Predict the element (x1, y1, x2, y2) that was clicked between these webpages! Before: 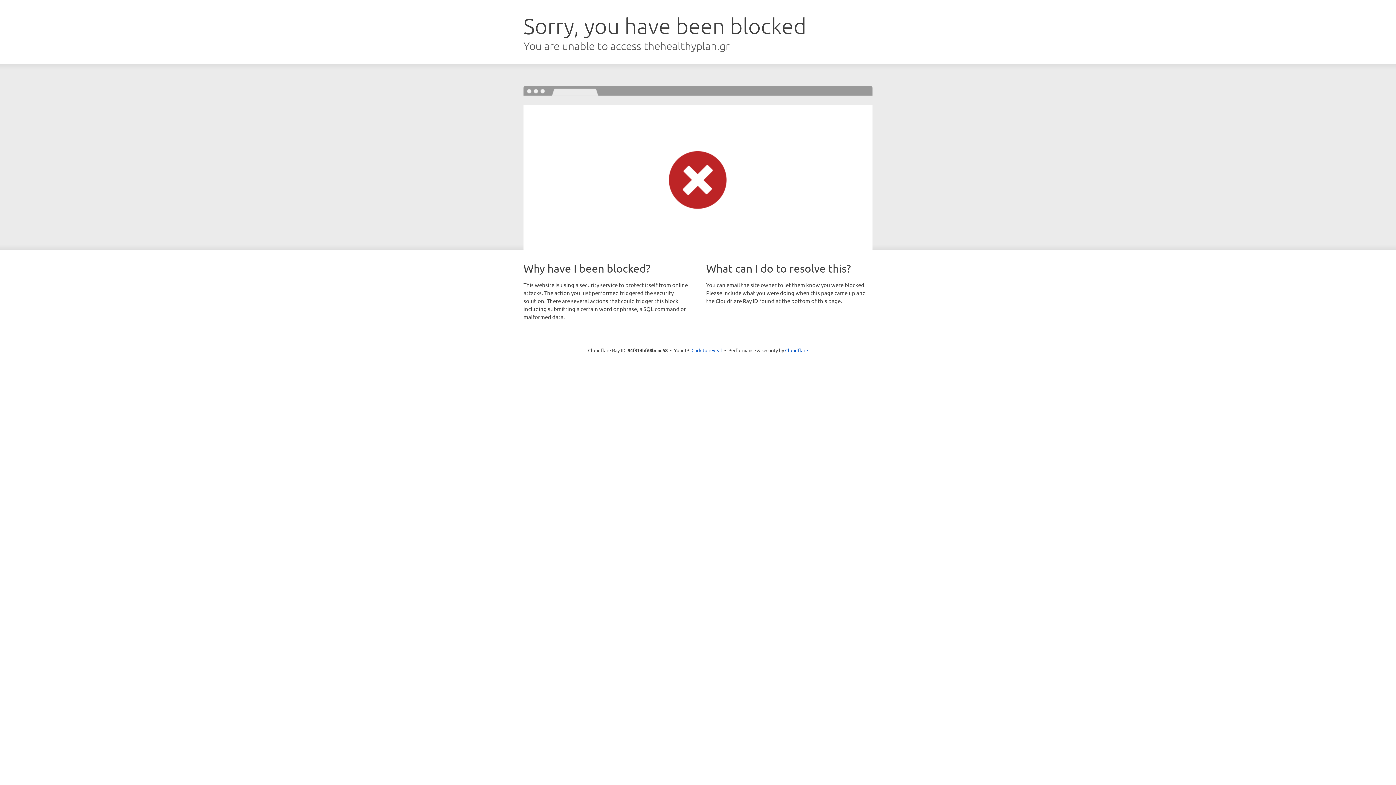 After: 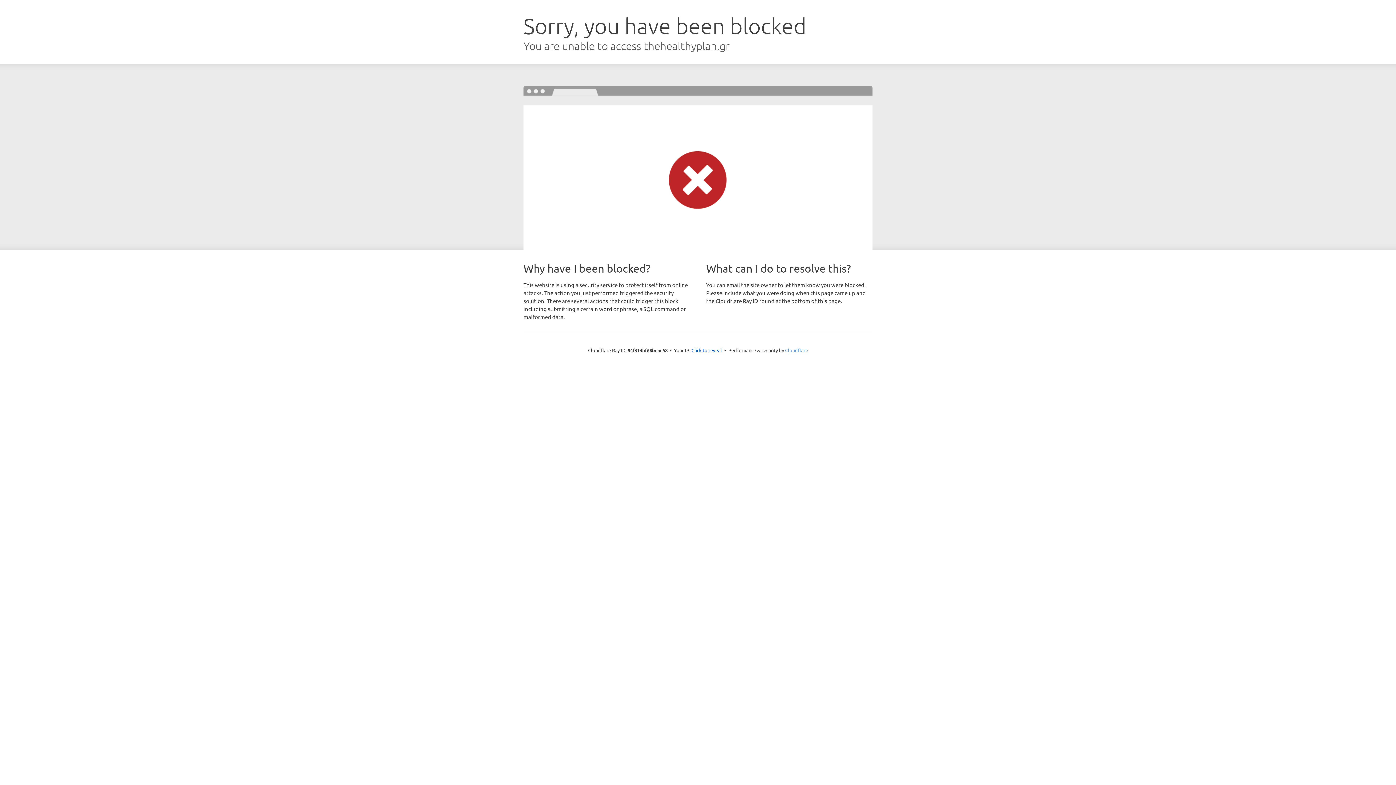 Action: label: Cloudflare bbox: (785, 347, 808, 353)